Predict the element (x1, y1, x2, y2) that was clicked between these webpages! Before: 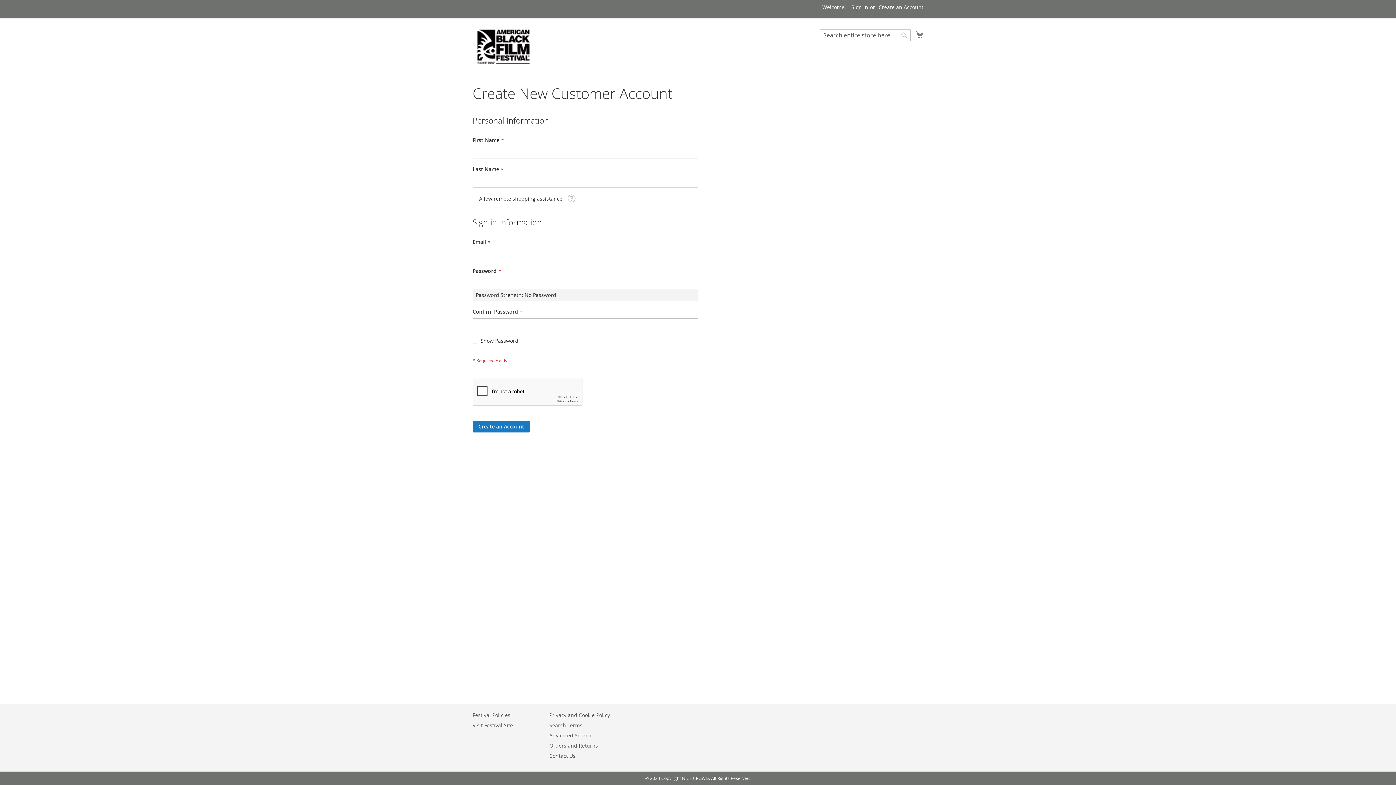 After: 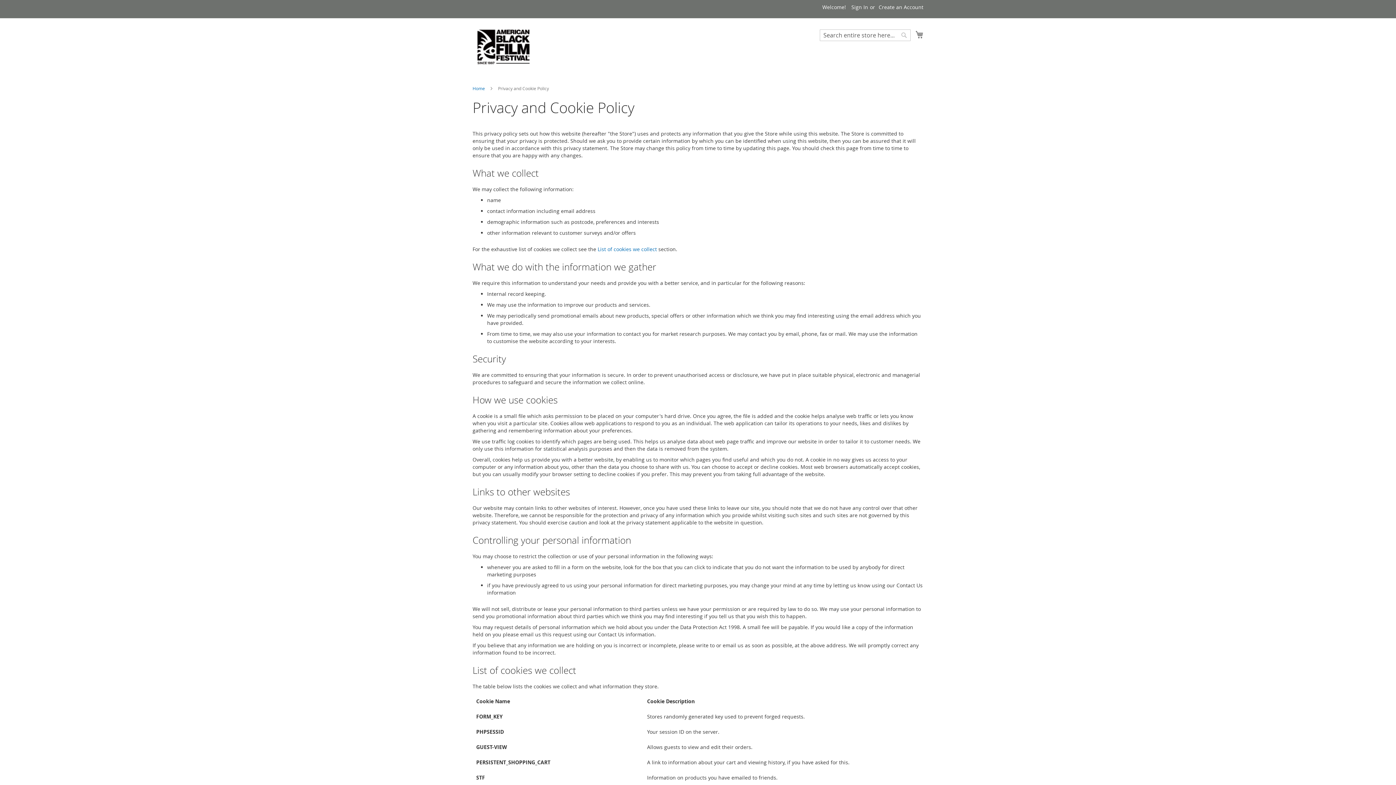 Action: bbox: (549, 708, 610, 722) label: Privacy and Cookie Policy